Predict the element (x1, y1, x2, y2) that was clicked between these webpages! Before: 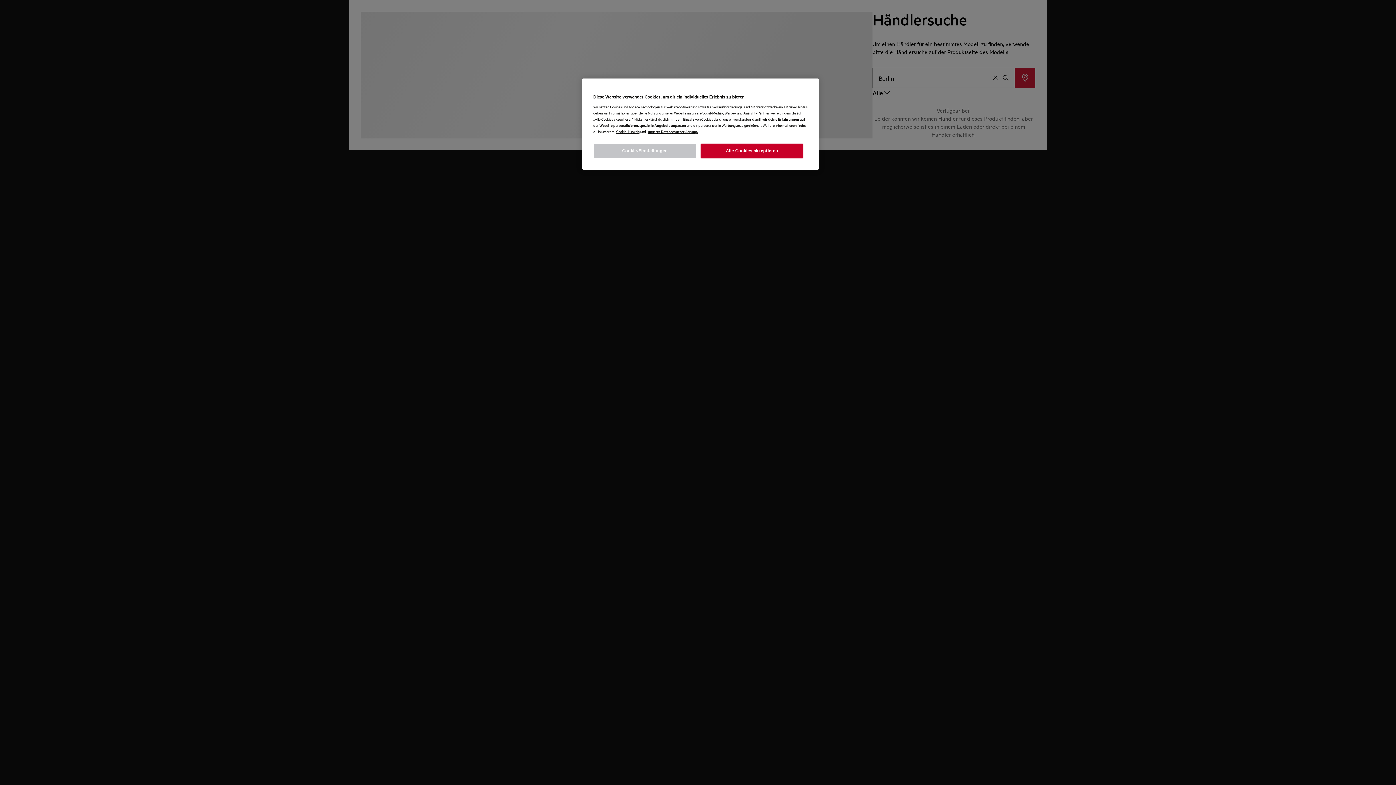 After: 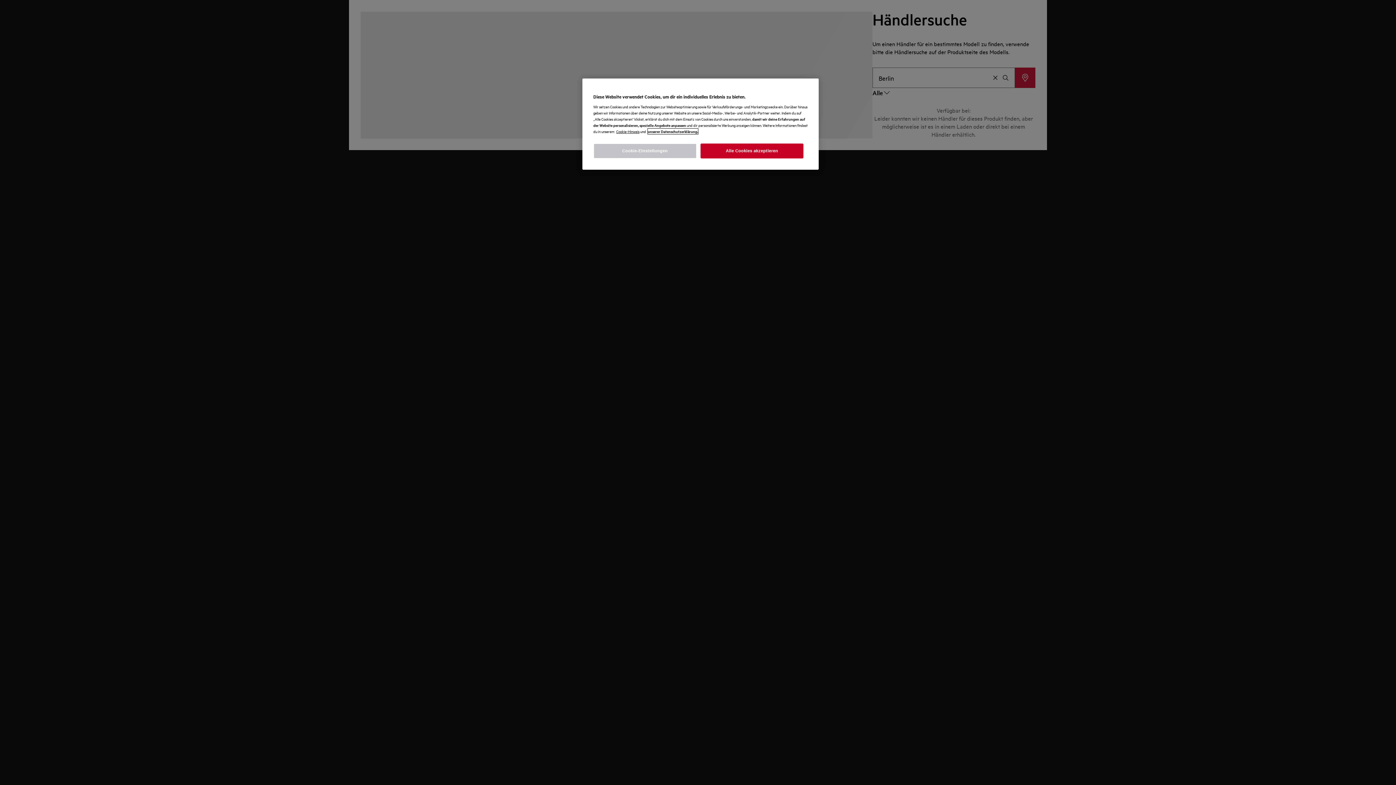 Action: bbox: (641, 128, 694, 134) label: Rechtliche Informationen, wird in einem neuen fenster geöffnet